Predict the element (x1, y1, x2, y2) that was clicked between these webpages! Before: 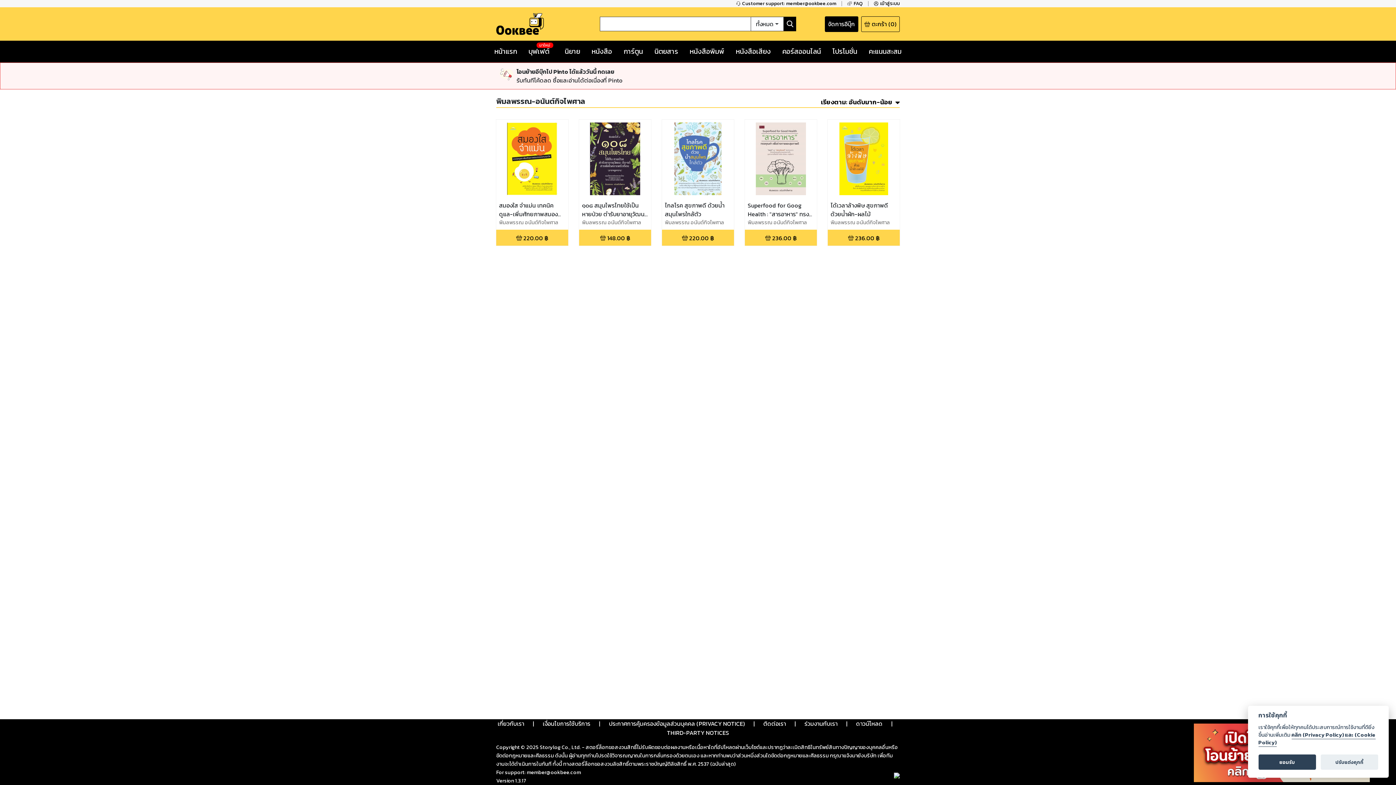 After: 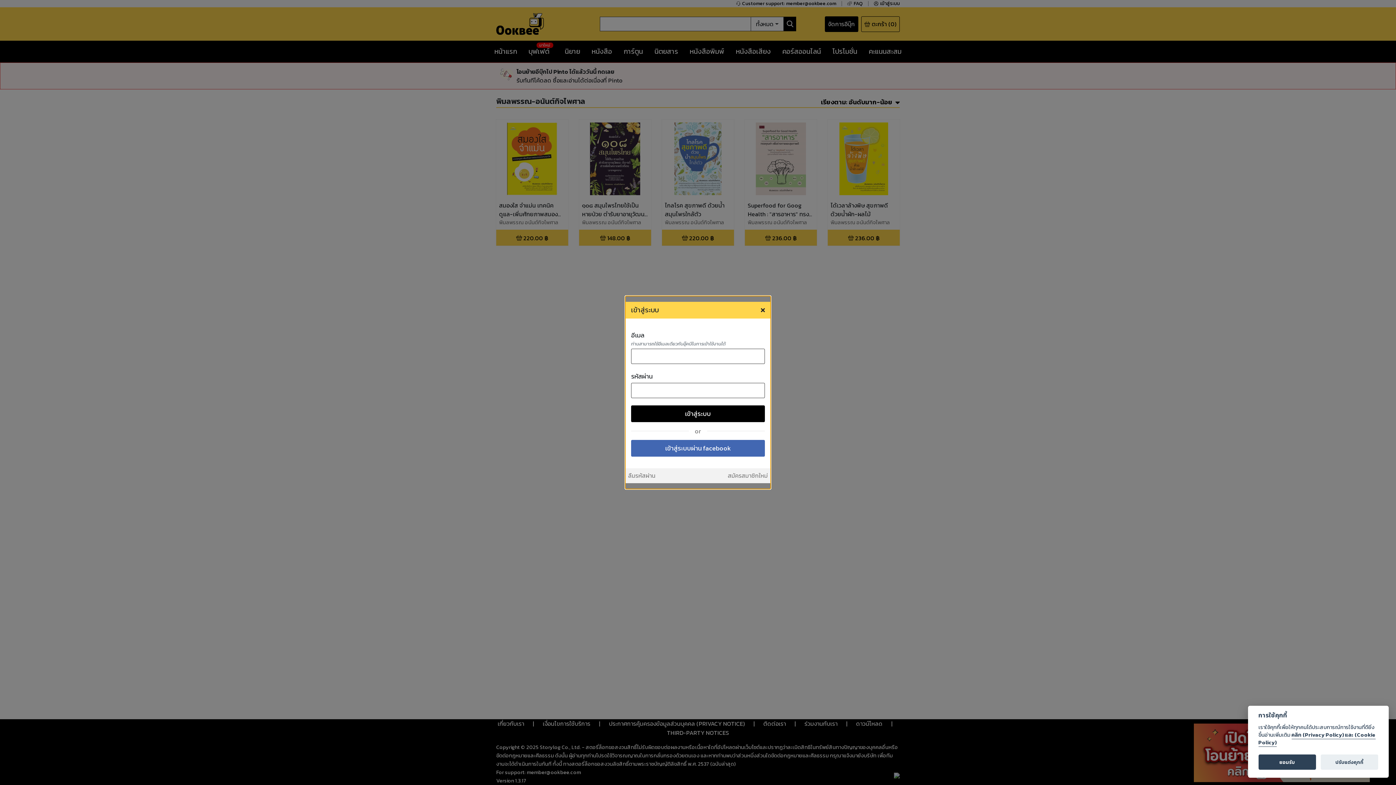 Action: bbox: (874, 1, 900, 6) label: เข้าสู่ระบบ